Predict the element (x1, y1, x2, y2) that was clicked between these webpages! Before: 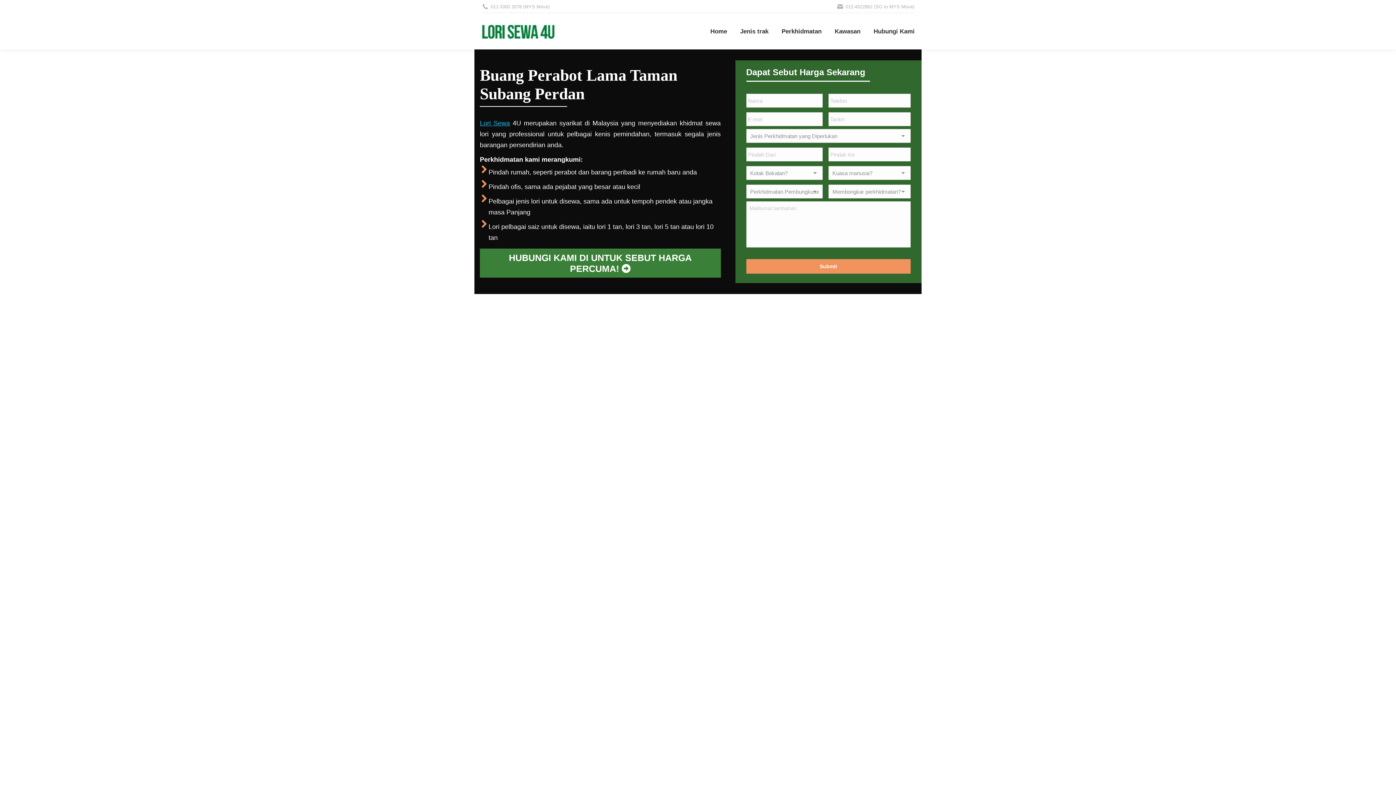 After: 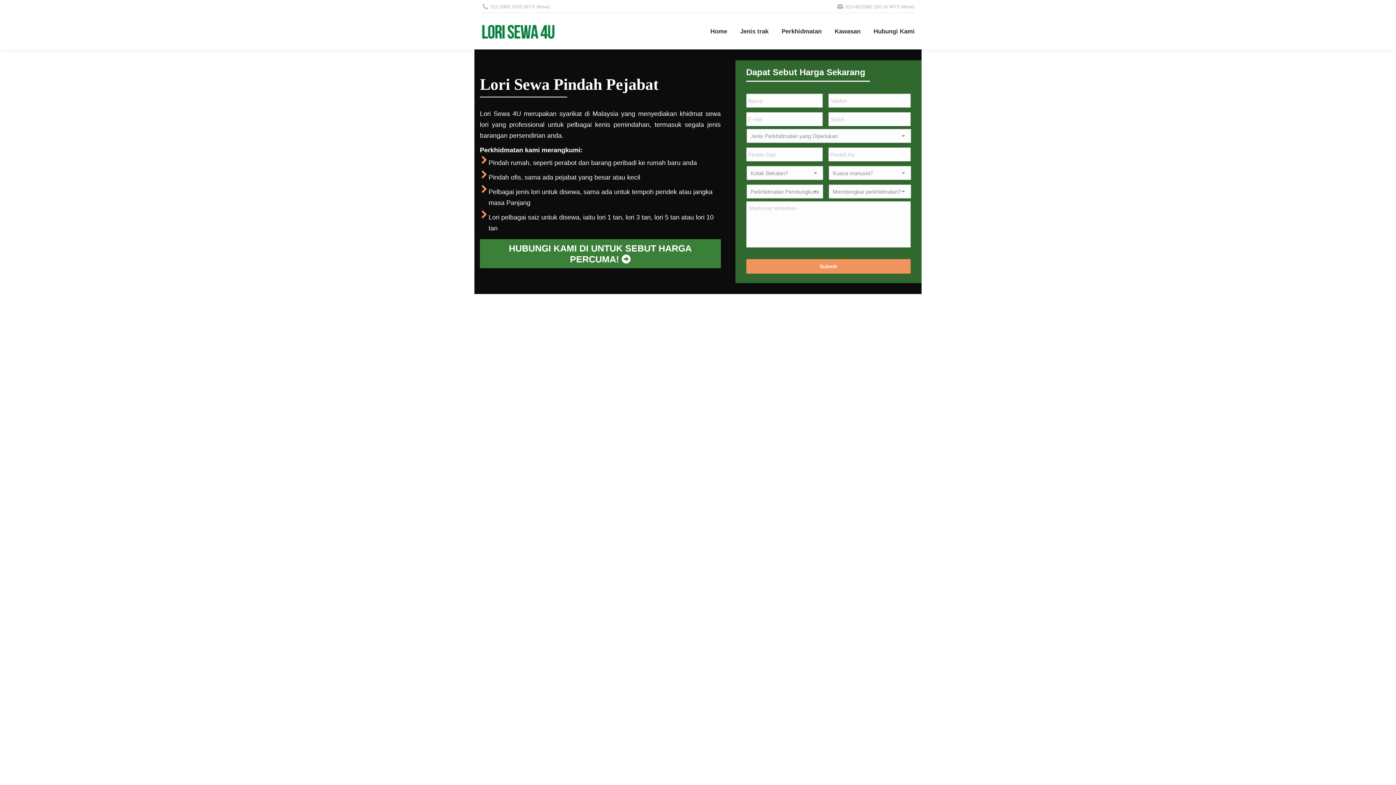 Action: label: Pindah ofis bbox: (488, 183, 521, 190)